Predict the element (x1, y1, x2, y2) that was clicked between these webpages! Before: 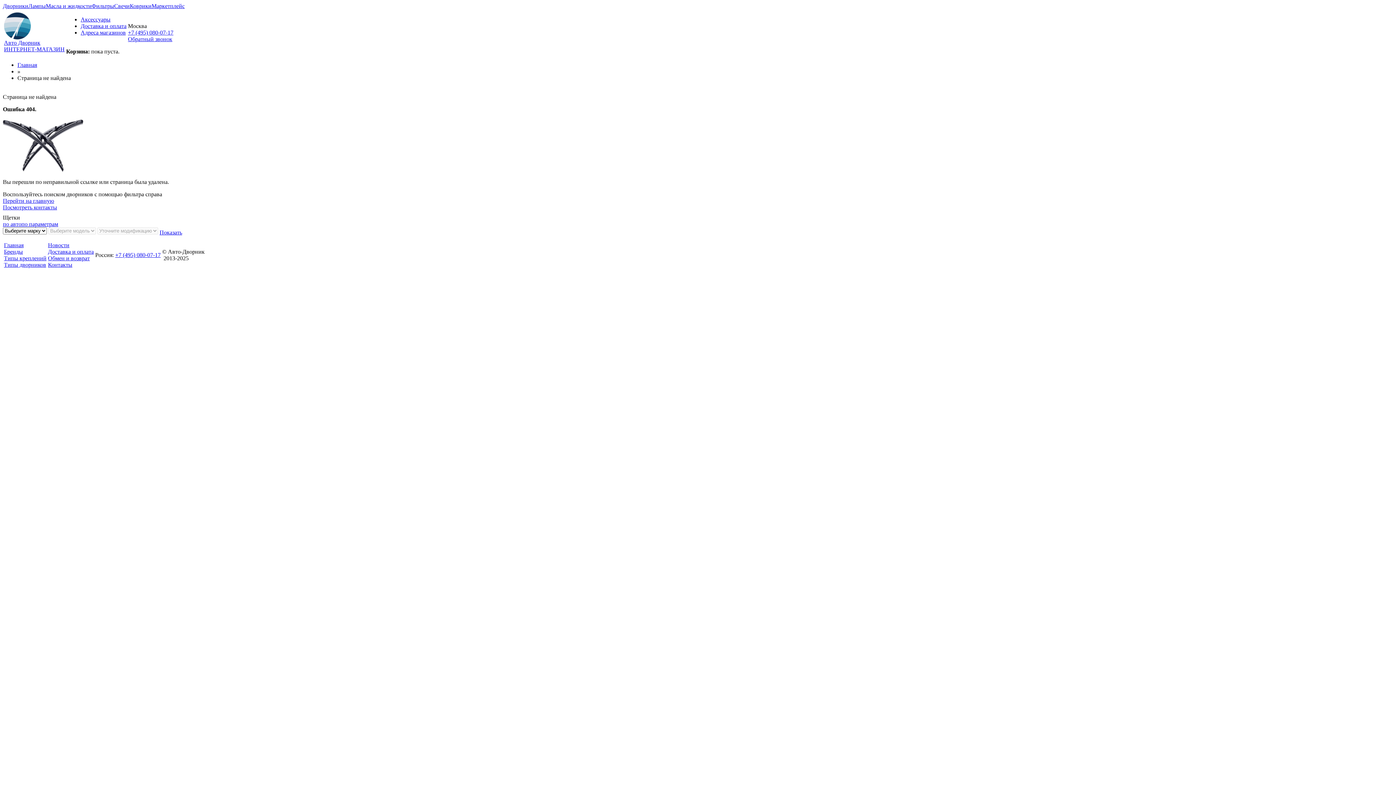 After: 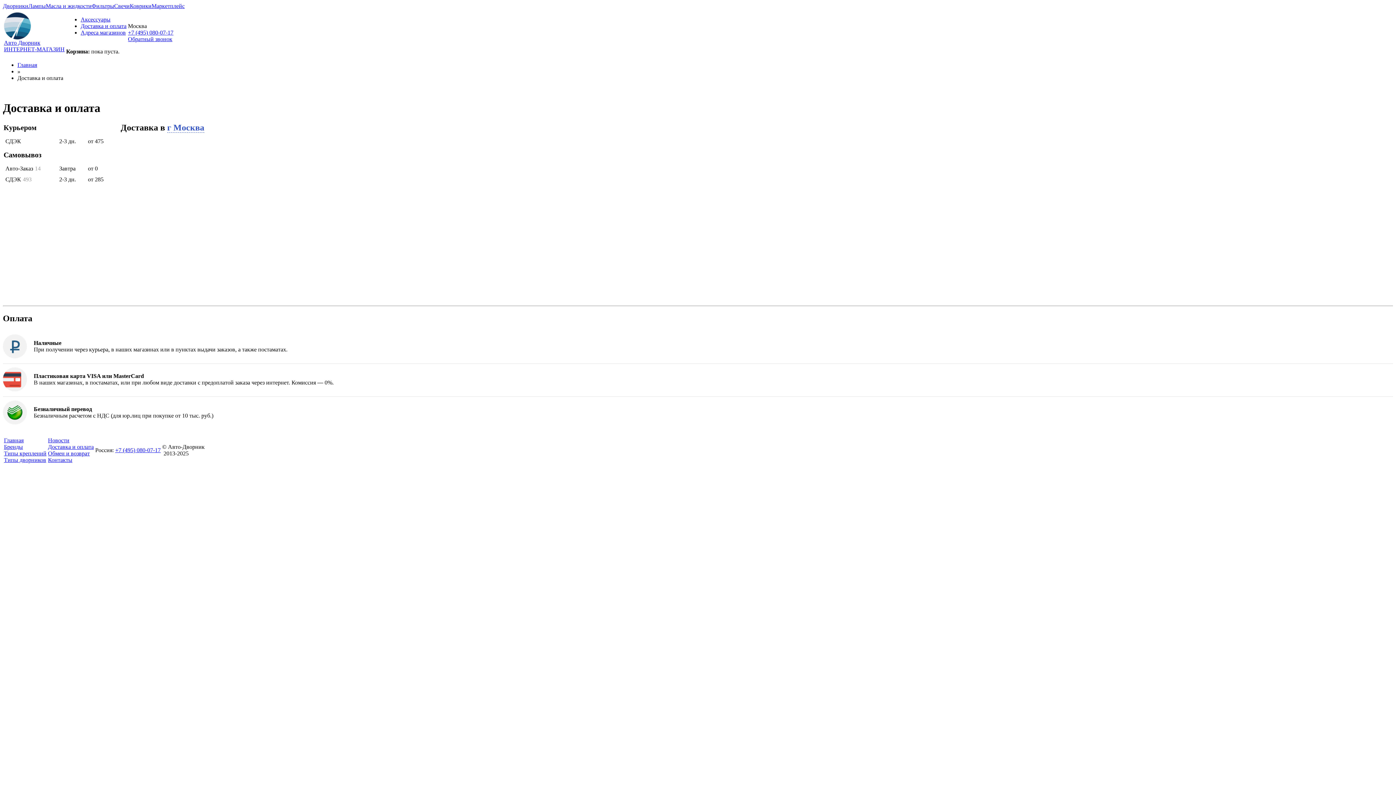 Action: bbox: (48, 248, 93, 254) label: Доставка и оплата